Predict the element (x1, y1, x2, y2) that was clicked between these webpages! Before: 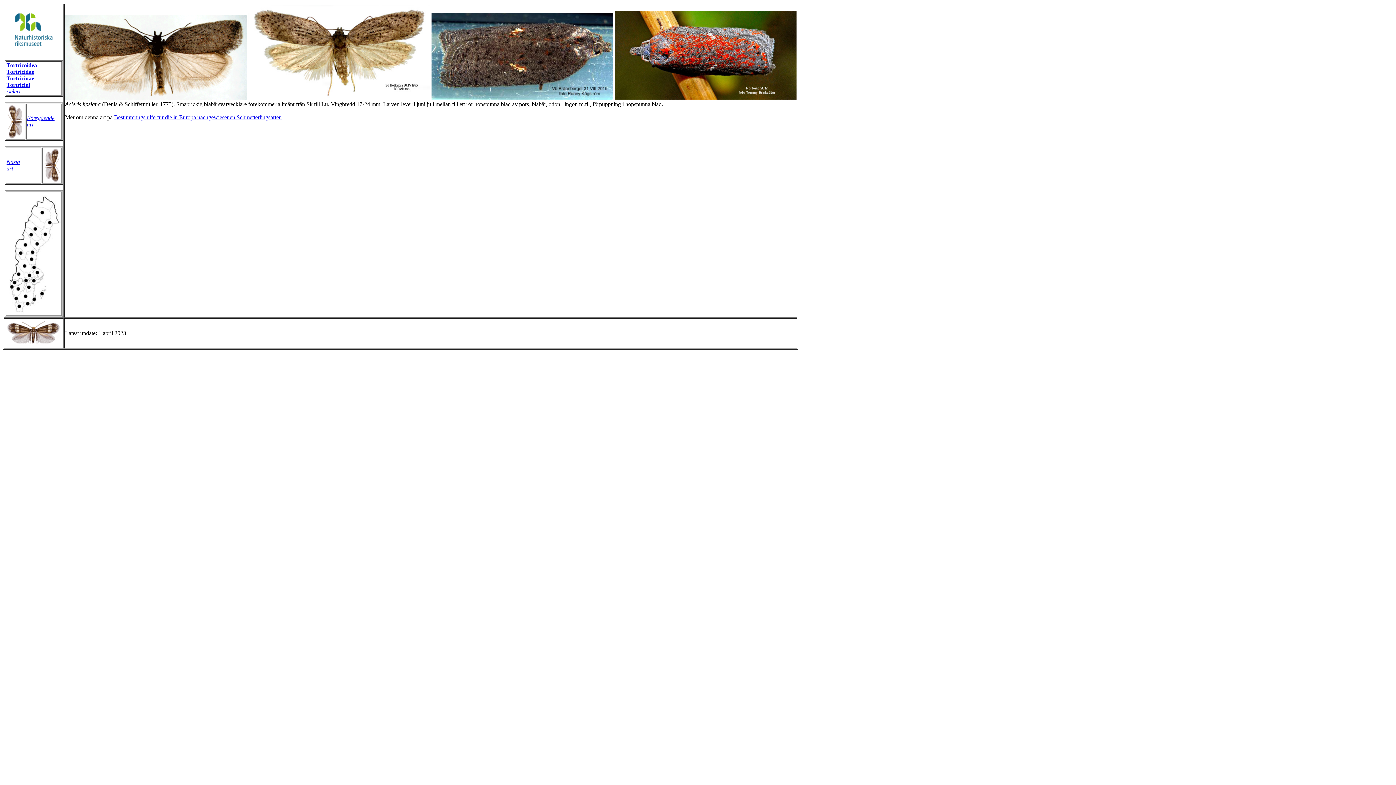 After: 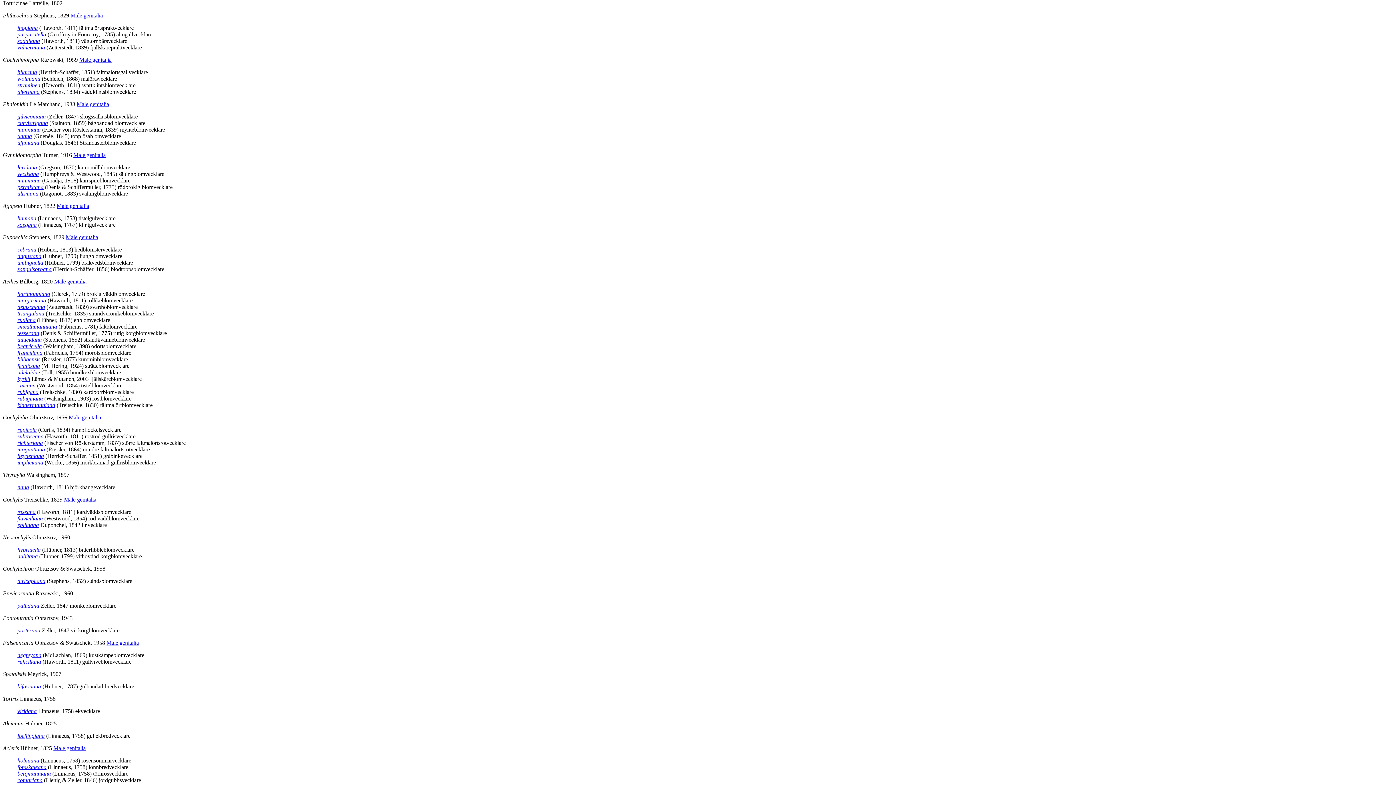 Action: label: Tortricinae bbox: (6, 75, 34, 81)